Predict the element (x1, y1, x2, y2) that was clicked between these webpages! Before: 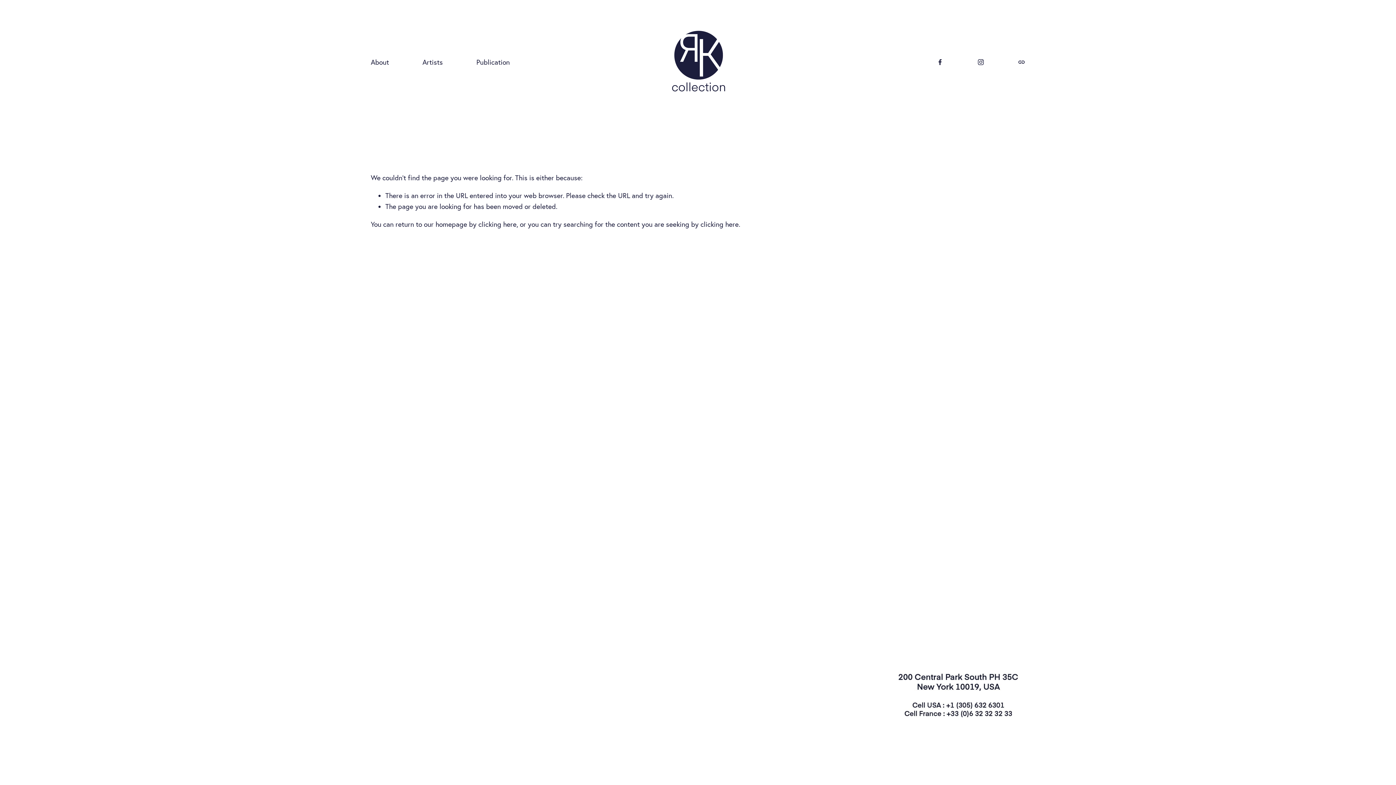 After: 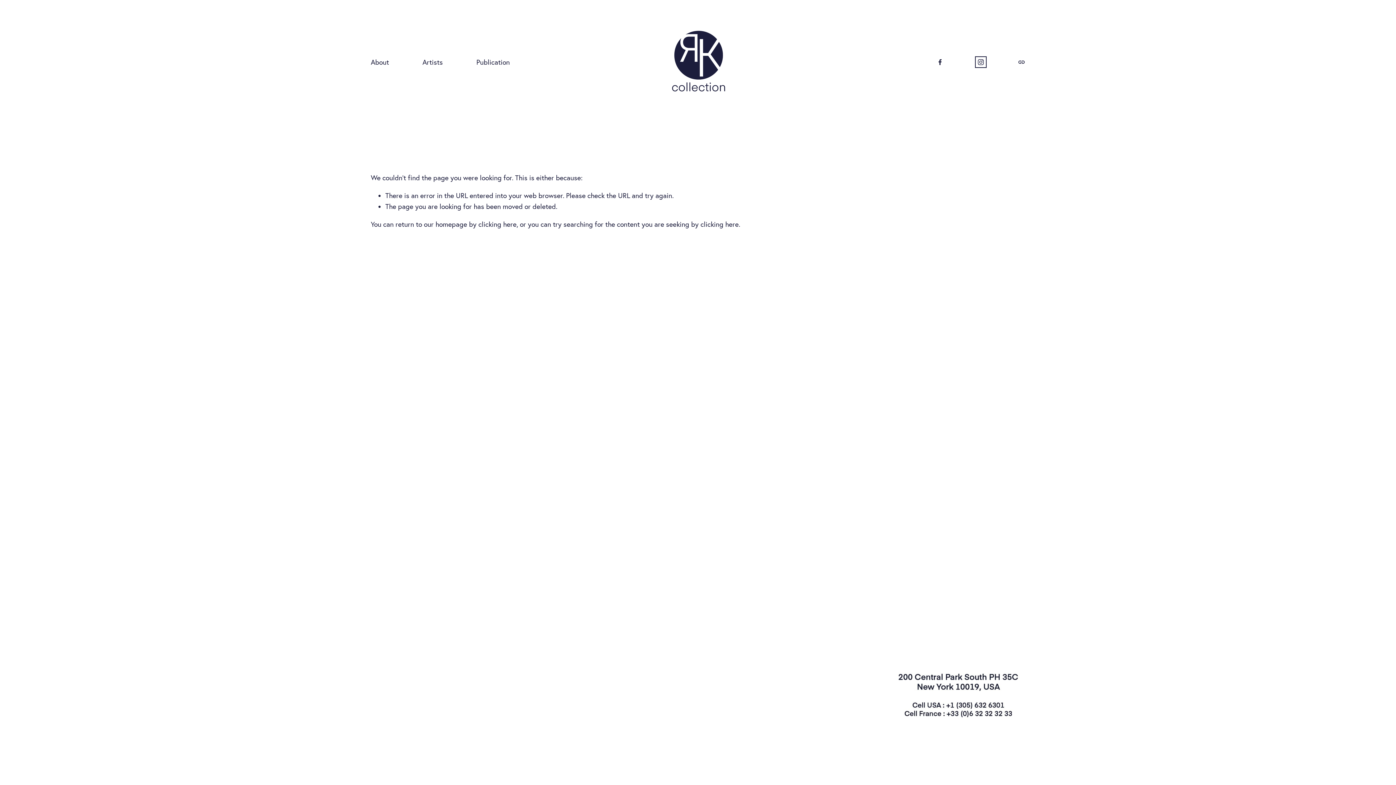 Action: label: Instagram bbox: (977, 58, 984, 65)